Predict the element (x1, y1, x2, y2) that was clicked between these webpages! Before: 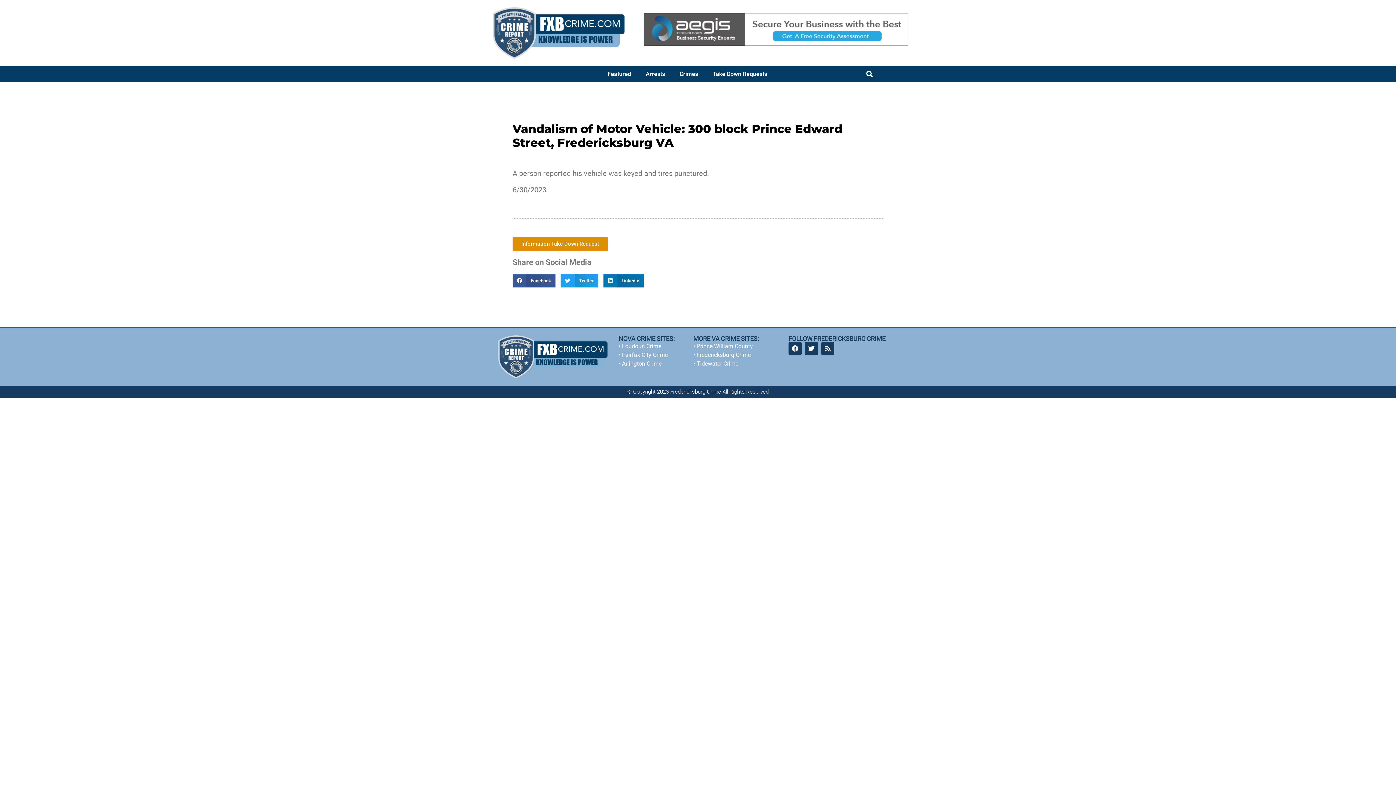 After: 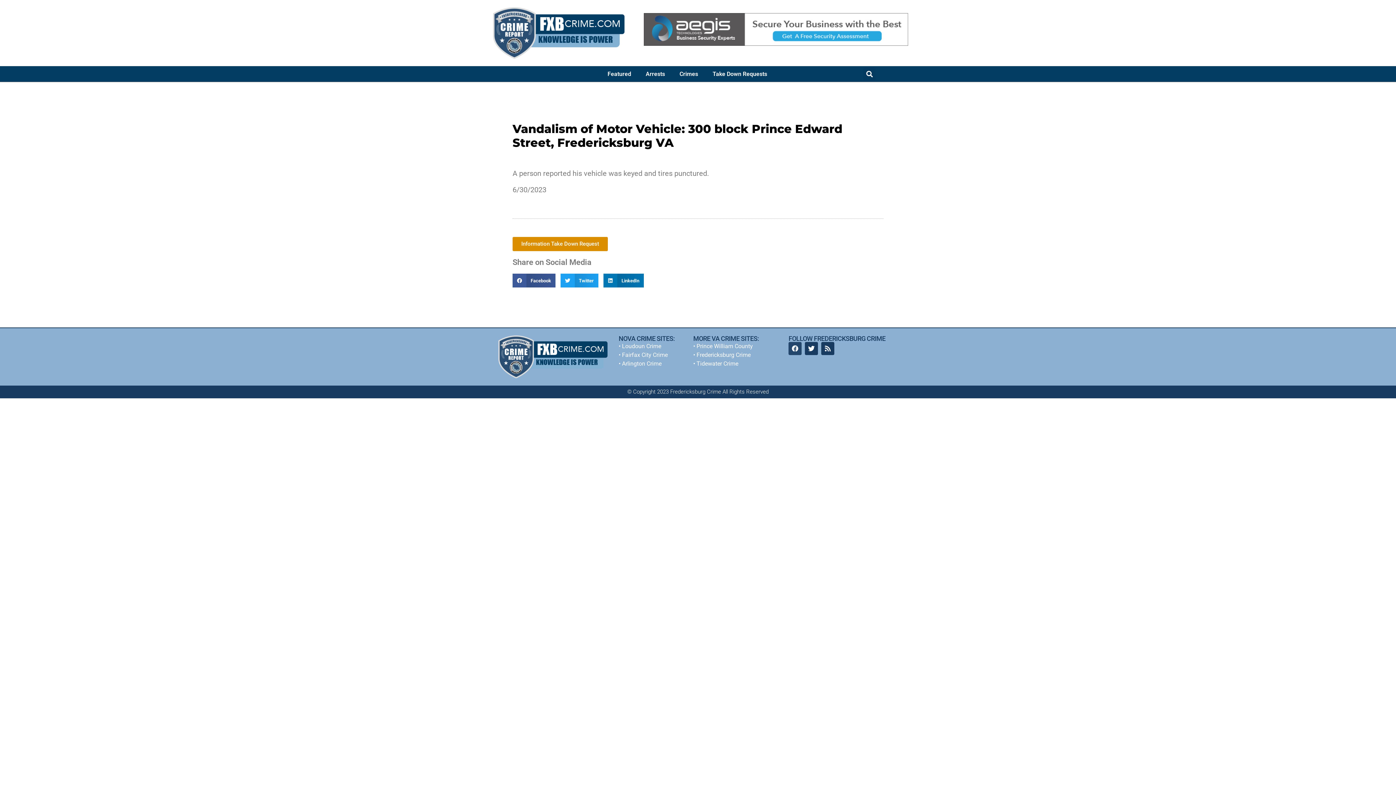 Action: label: Facebook bbox: (788, 342, 801, 355)